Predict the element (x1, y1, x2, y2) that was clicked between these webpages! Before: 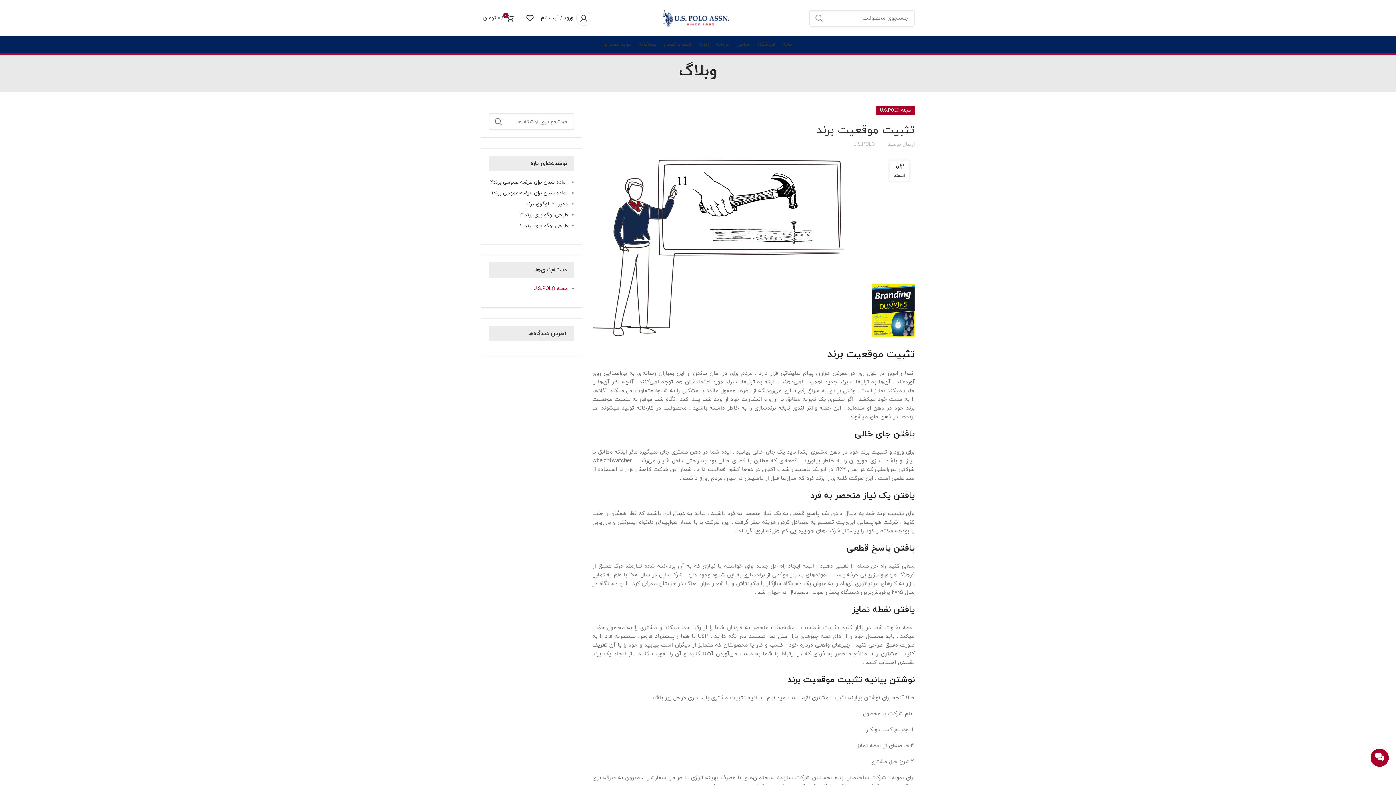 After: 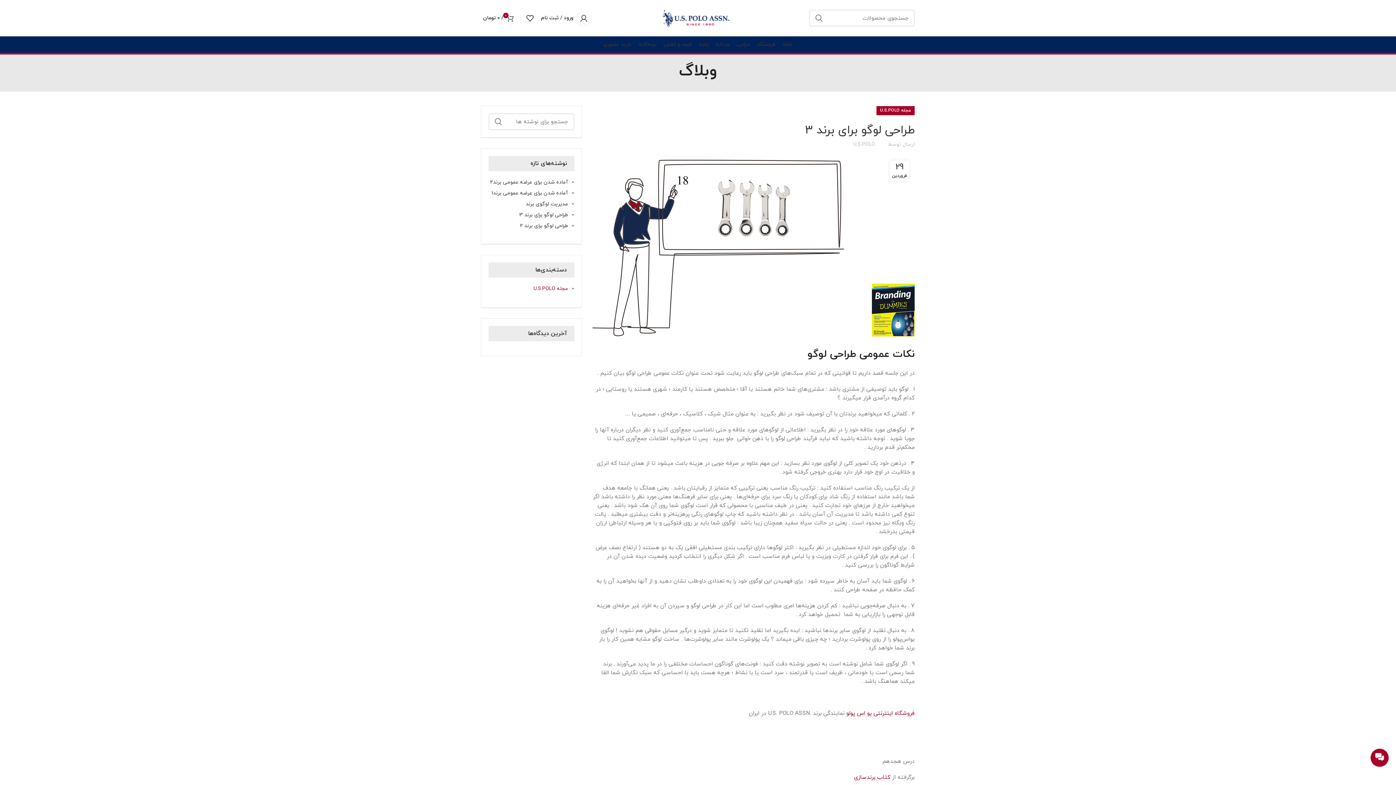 Action: label: طراحی لوگو برای برند 3 bbox: (488, 211, 568, 218)